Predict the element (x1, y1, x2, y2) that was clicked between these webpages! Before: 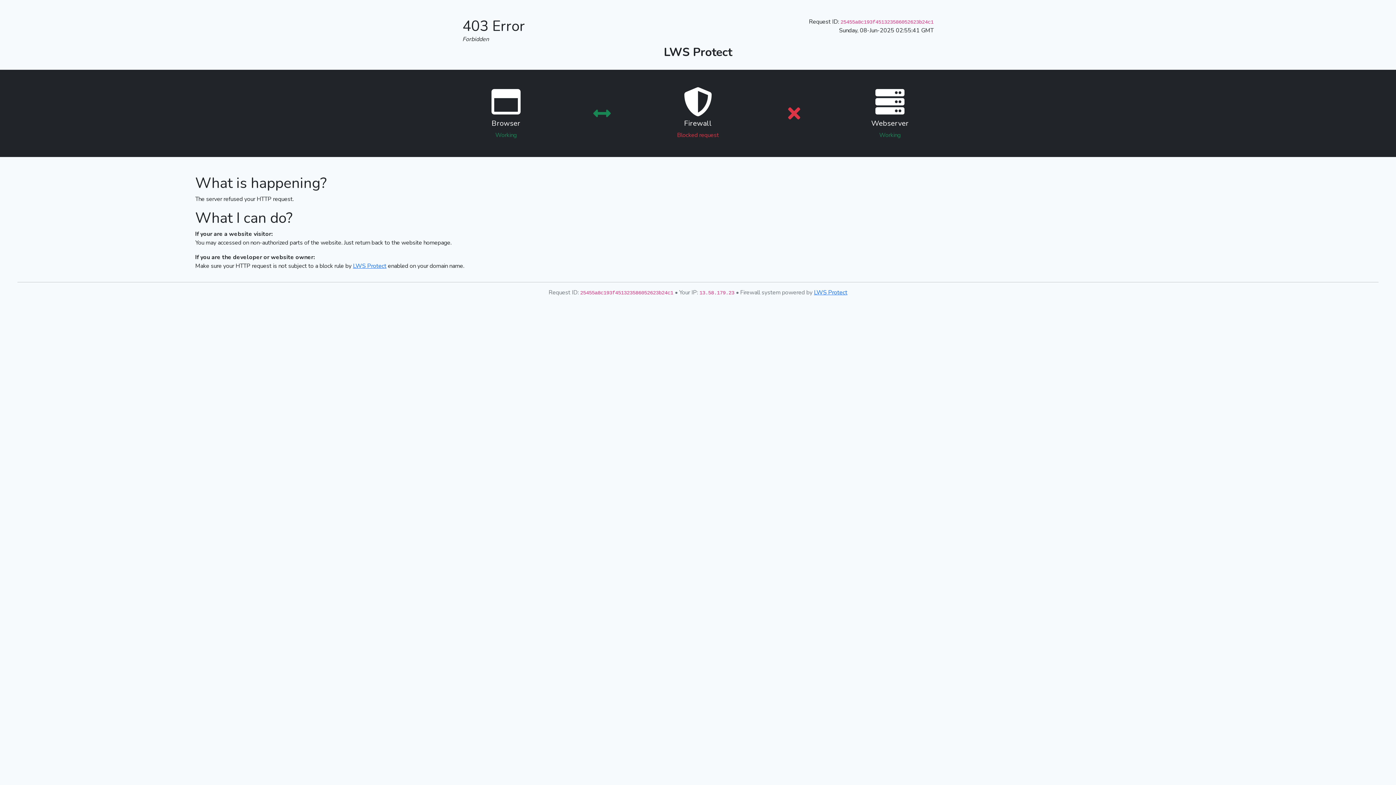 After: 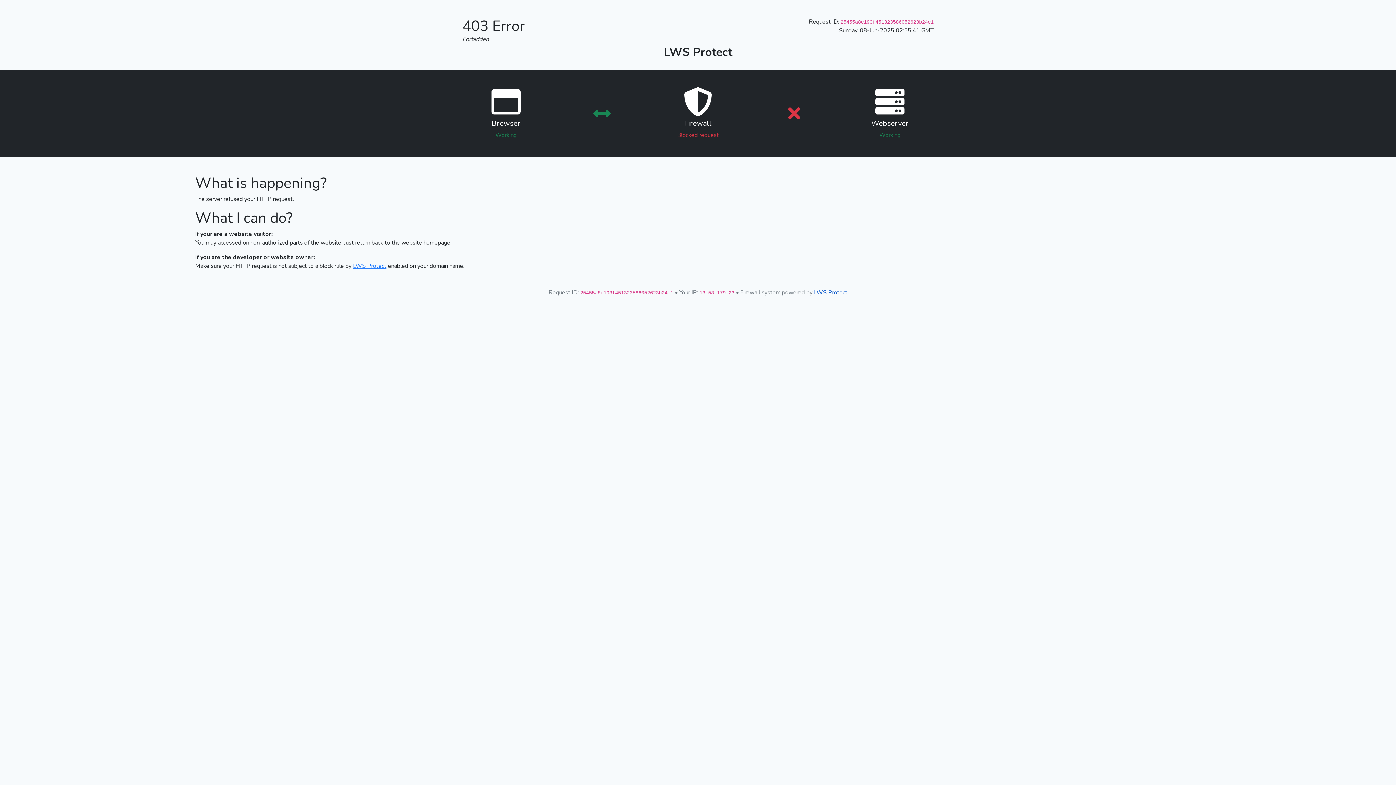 Action: label: LWS Protect bbox: (814, 288, 847, 296)